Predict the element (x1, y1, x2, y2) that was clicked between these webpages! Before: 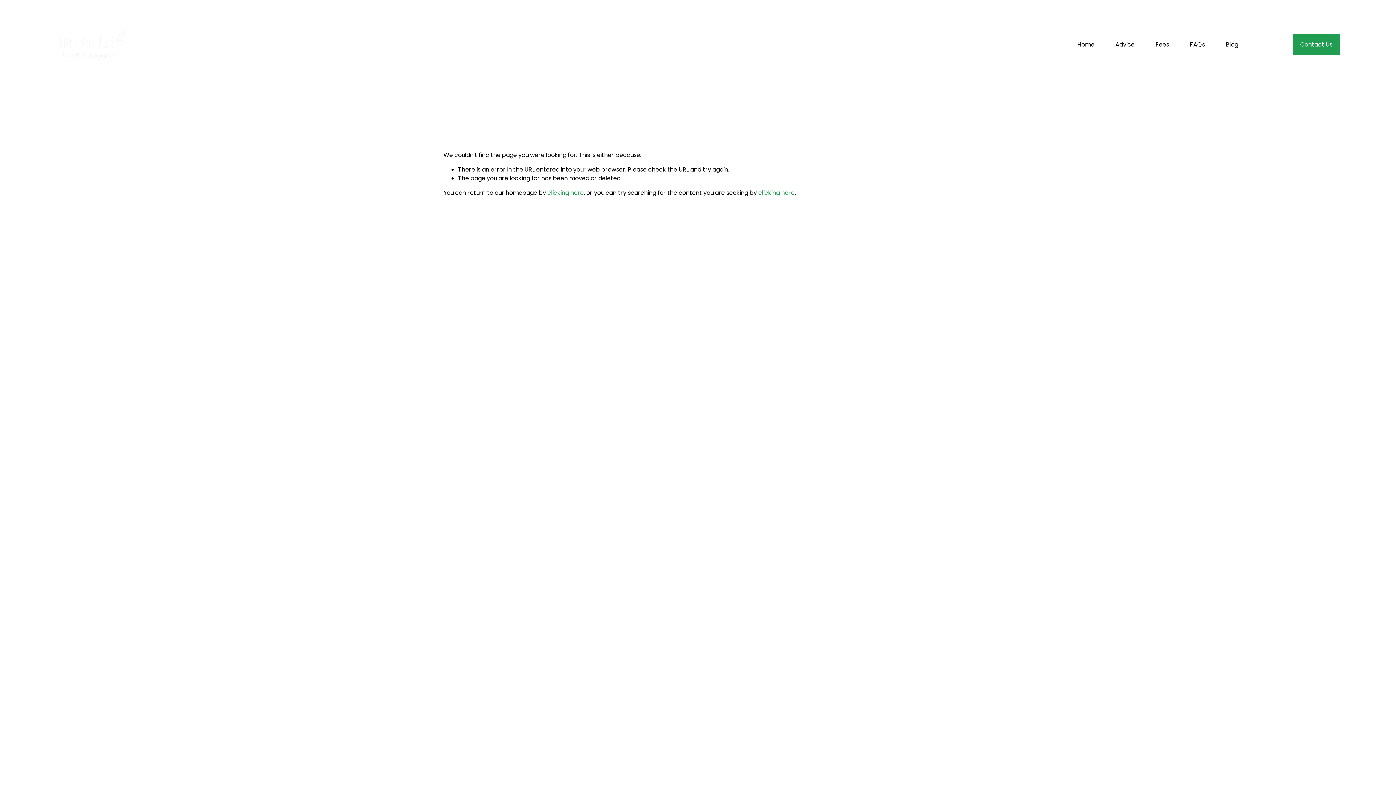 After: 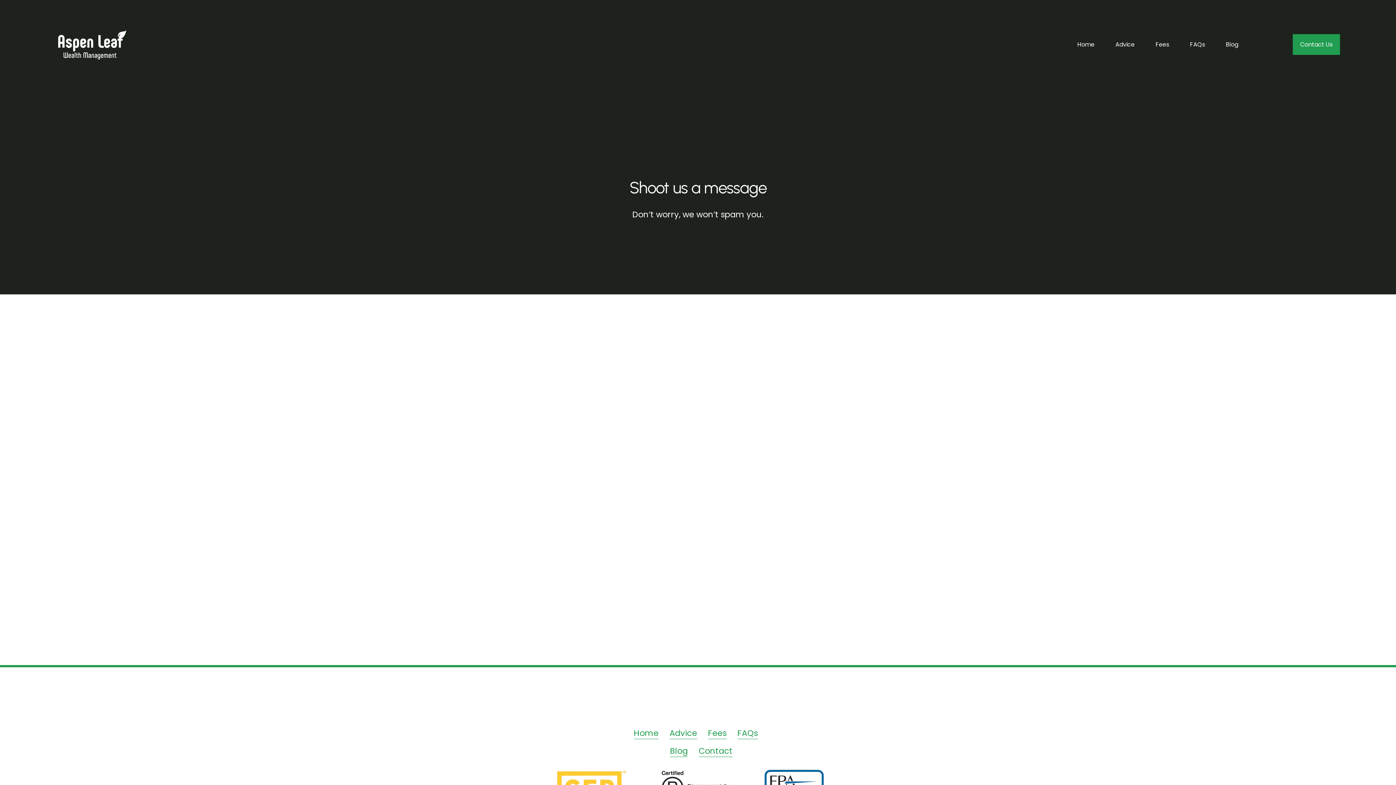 Action: bbox: (698, 563, 732, 575) label: Contact